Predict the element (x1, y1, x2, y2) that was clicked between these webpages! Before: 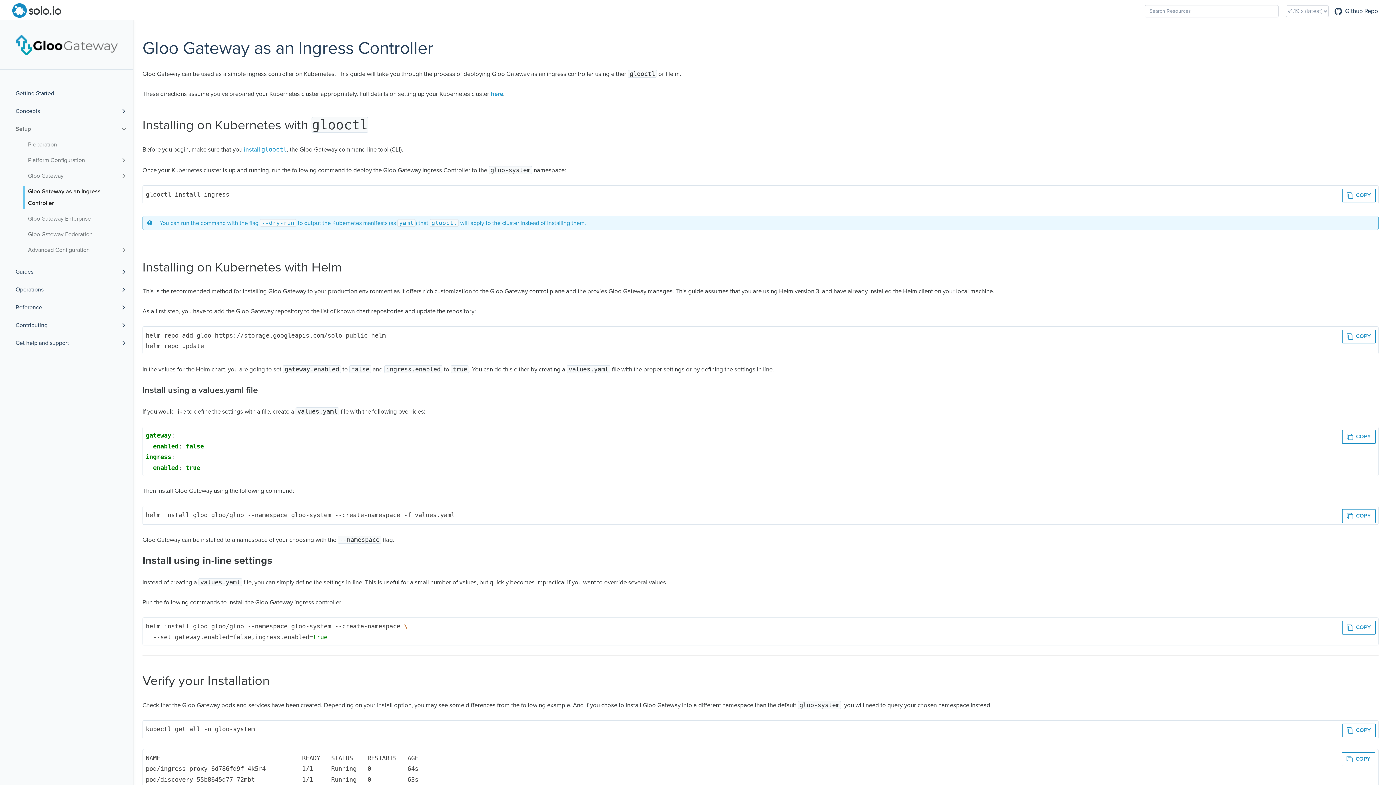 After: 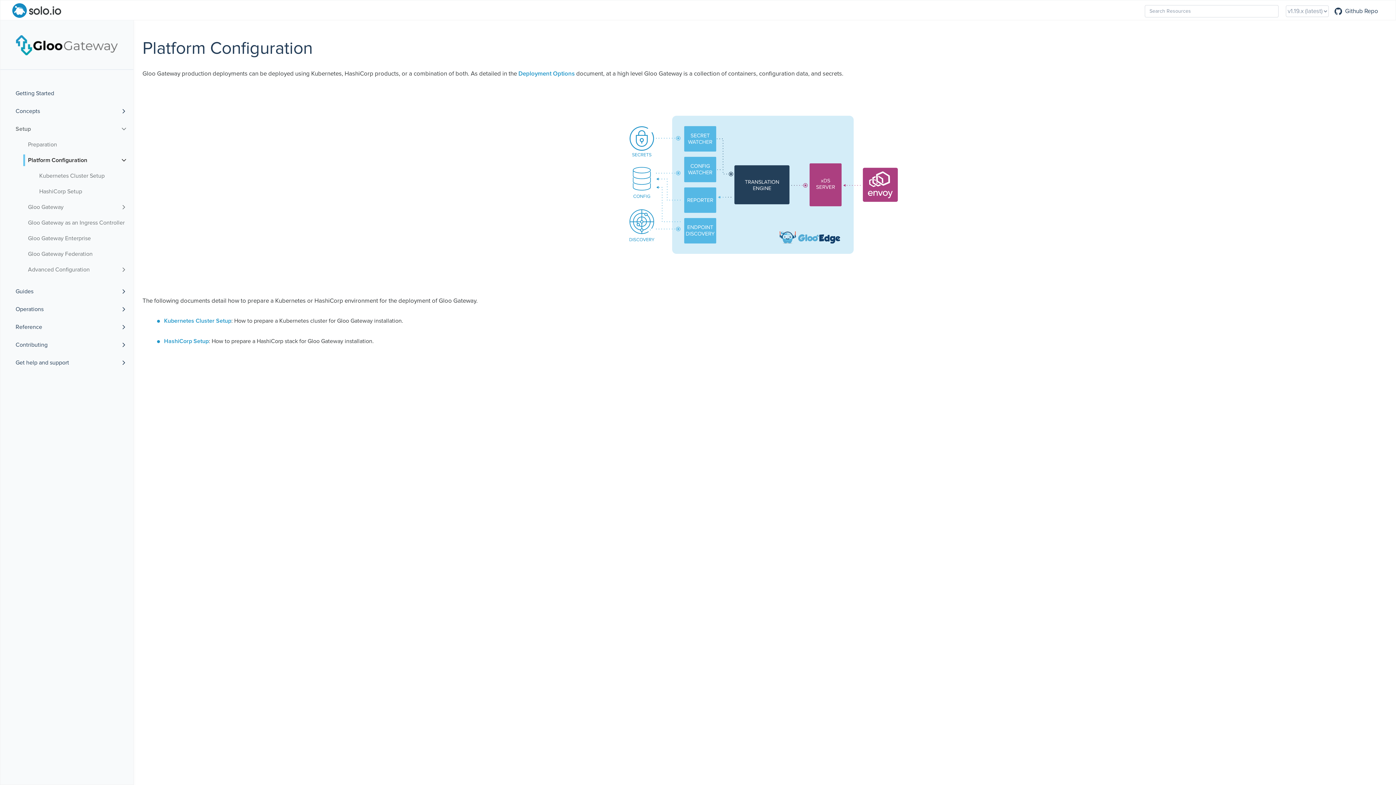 Action: bbox: (25, 154, 120, 166) label: Platform Configuration